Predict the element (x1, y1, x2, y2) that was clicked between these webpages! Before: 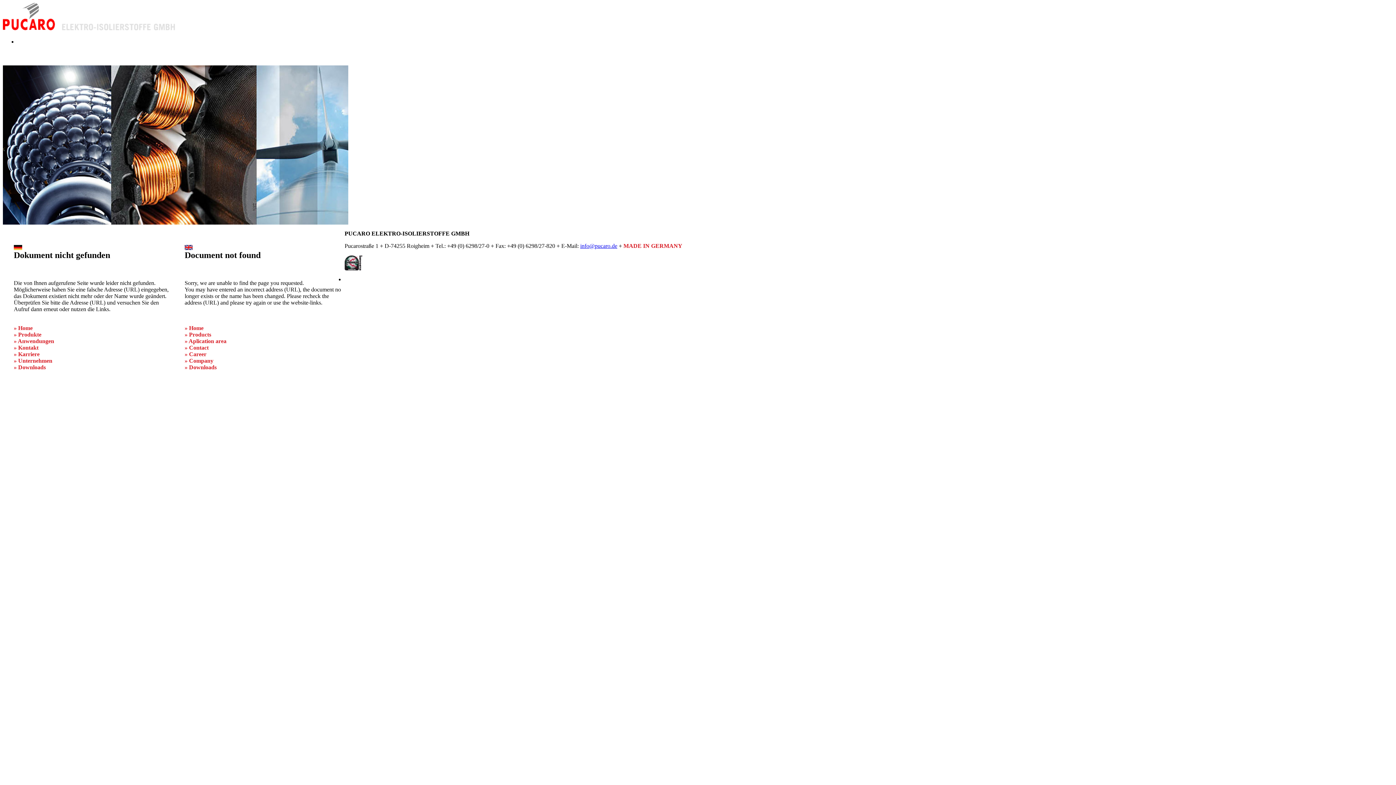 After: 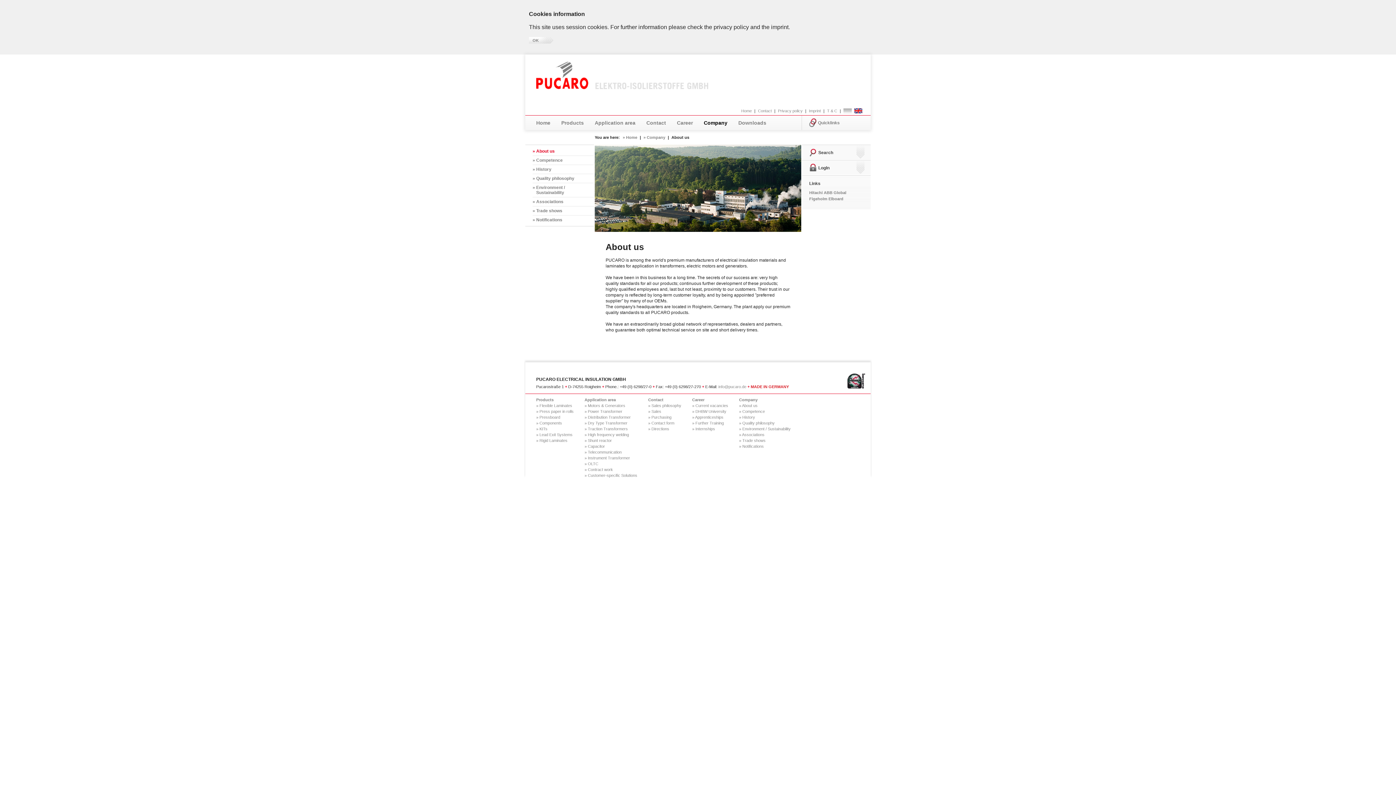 Action: label: » Company bbox: (184, 357, 213, 363)